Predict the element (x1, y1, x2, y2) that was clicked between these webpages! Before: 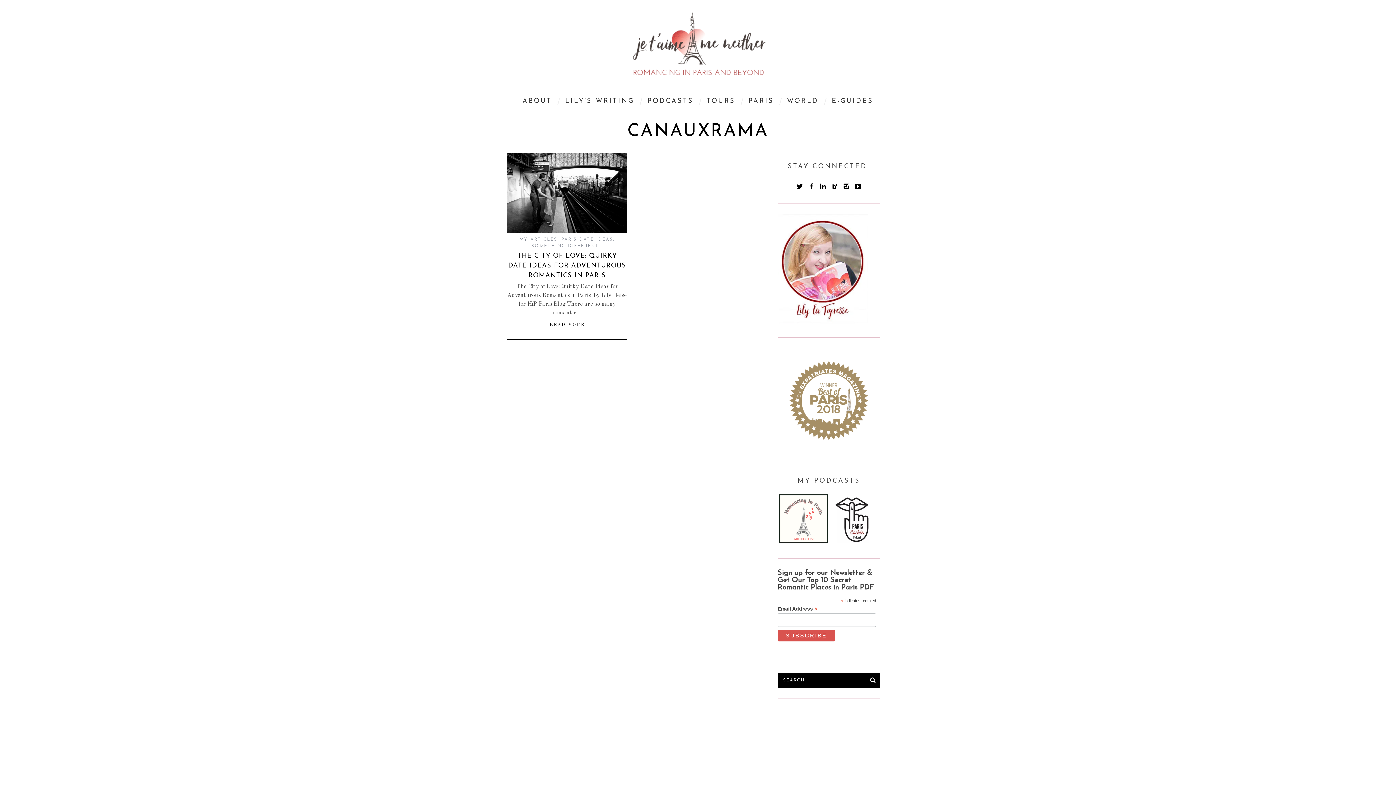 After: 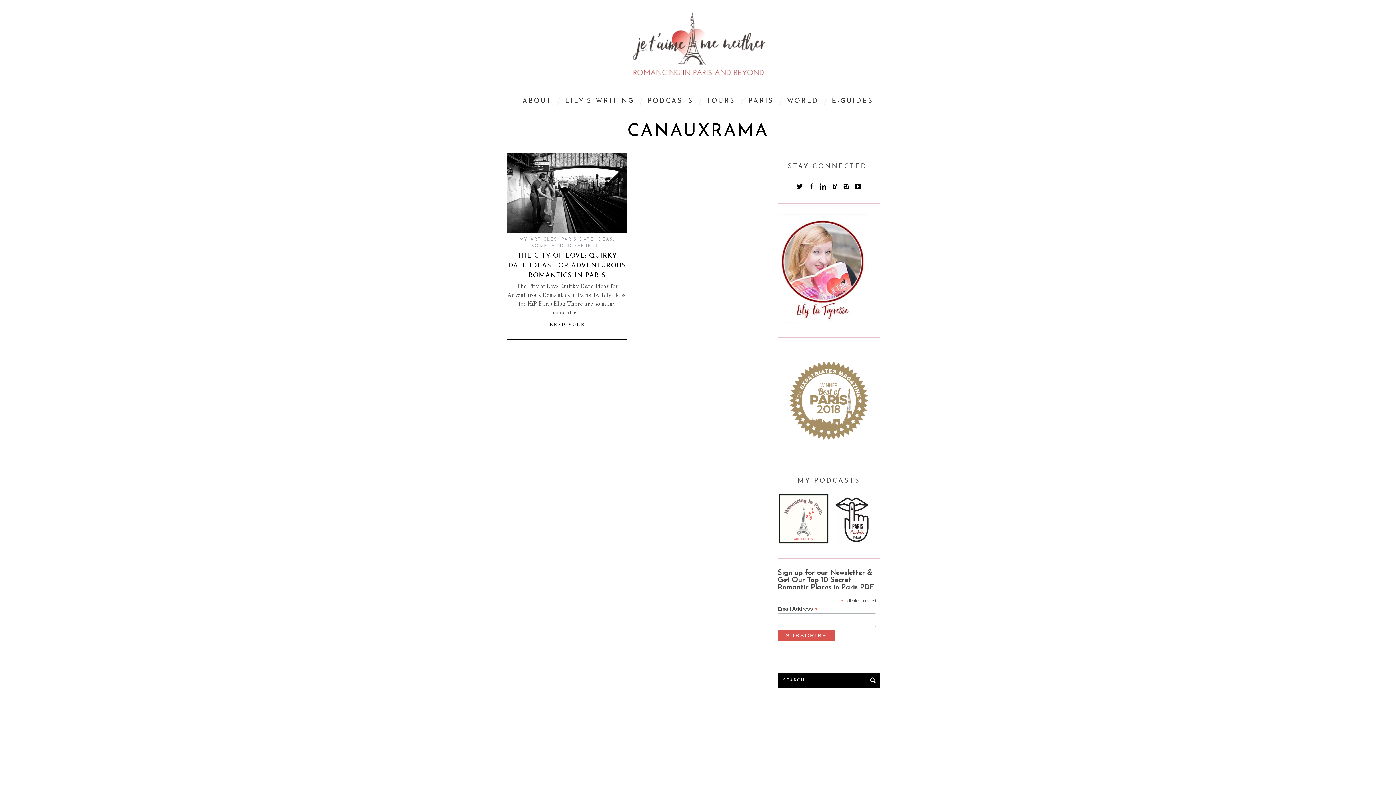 Action: bbox: (817, 178, 829, 190)